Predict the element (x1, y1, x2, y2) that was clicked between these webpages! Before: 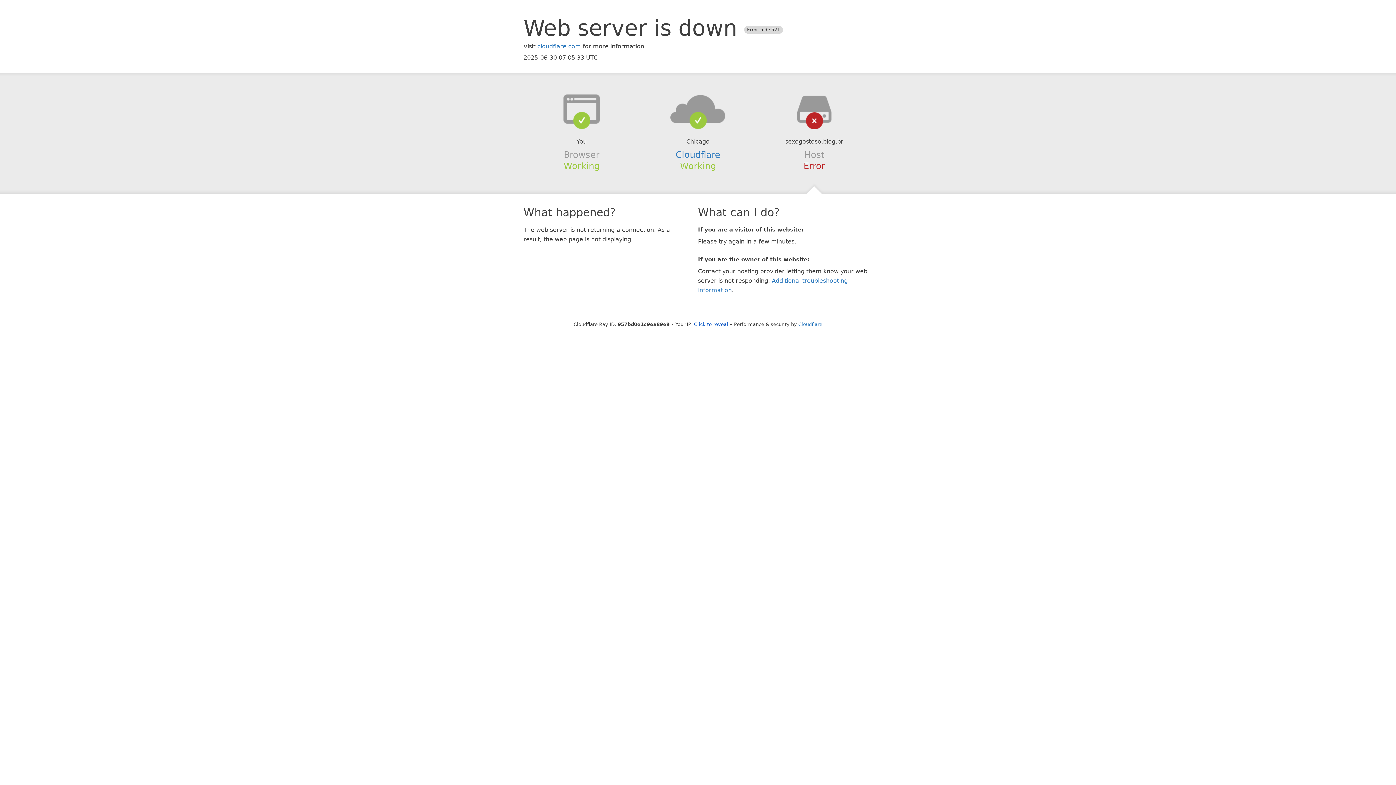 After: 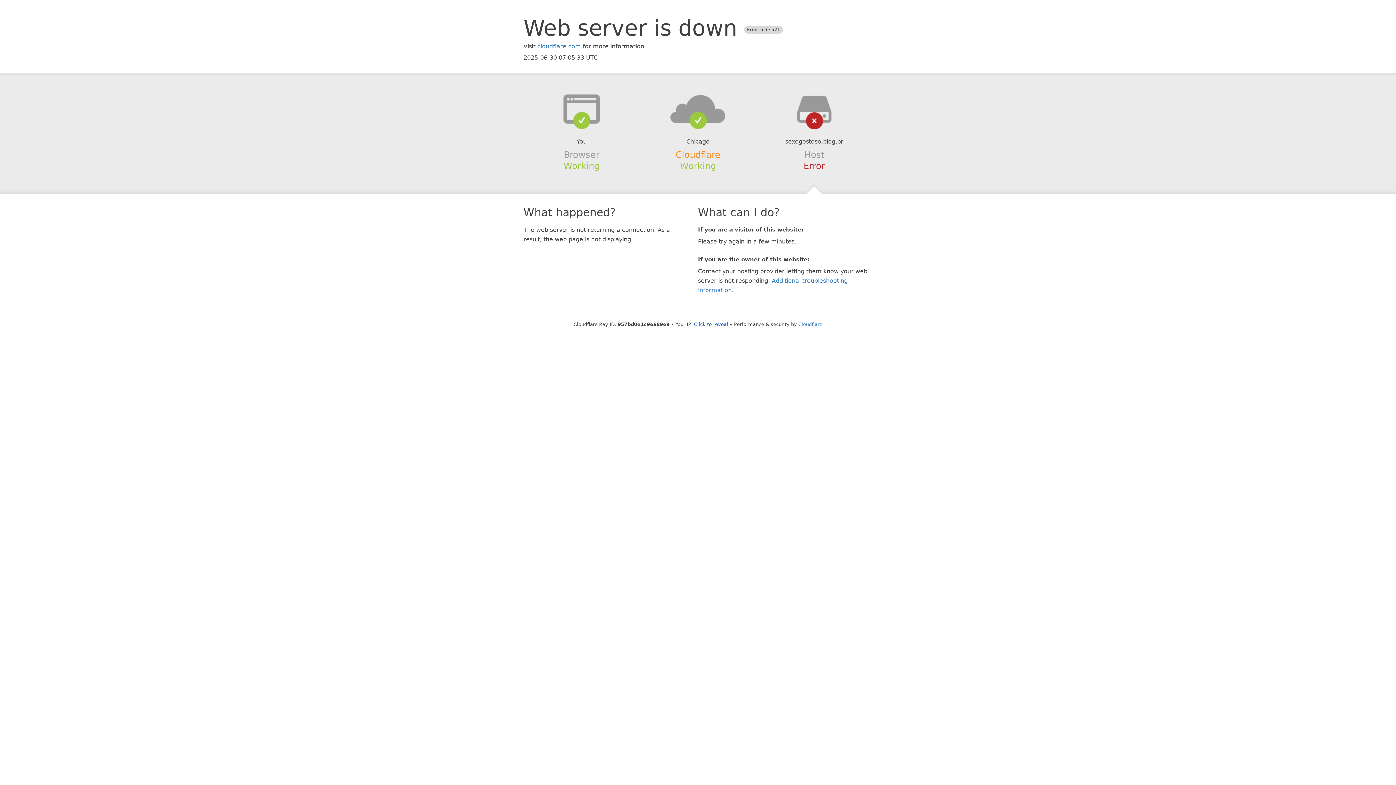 Action: label: Cloudflare bbox: (675, 149, 720, 159)